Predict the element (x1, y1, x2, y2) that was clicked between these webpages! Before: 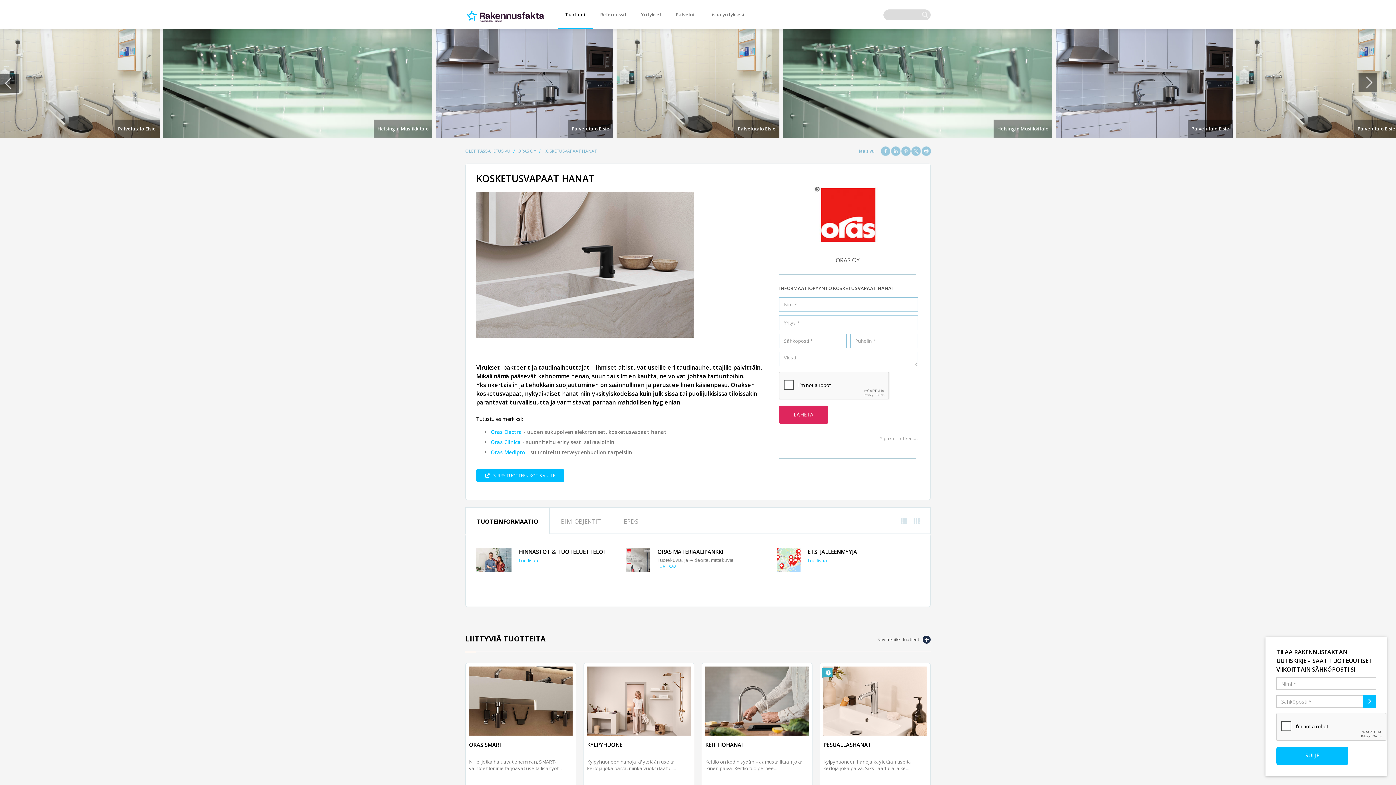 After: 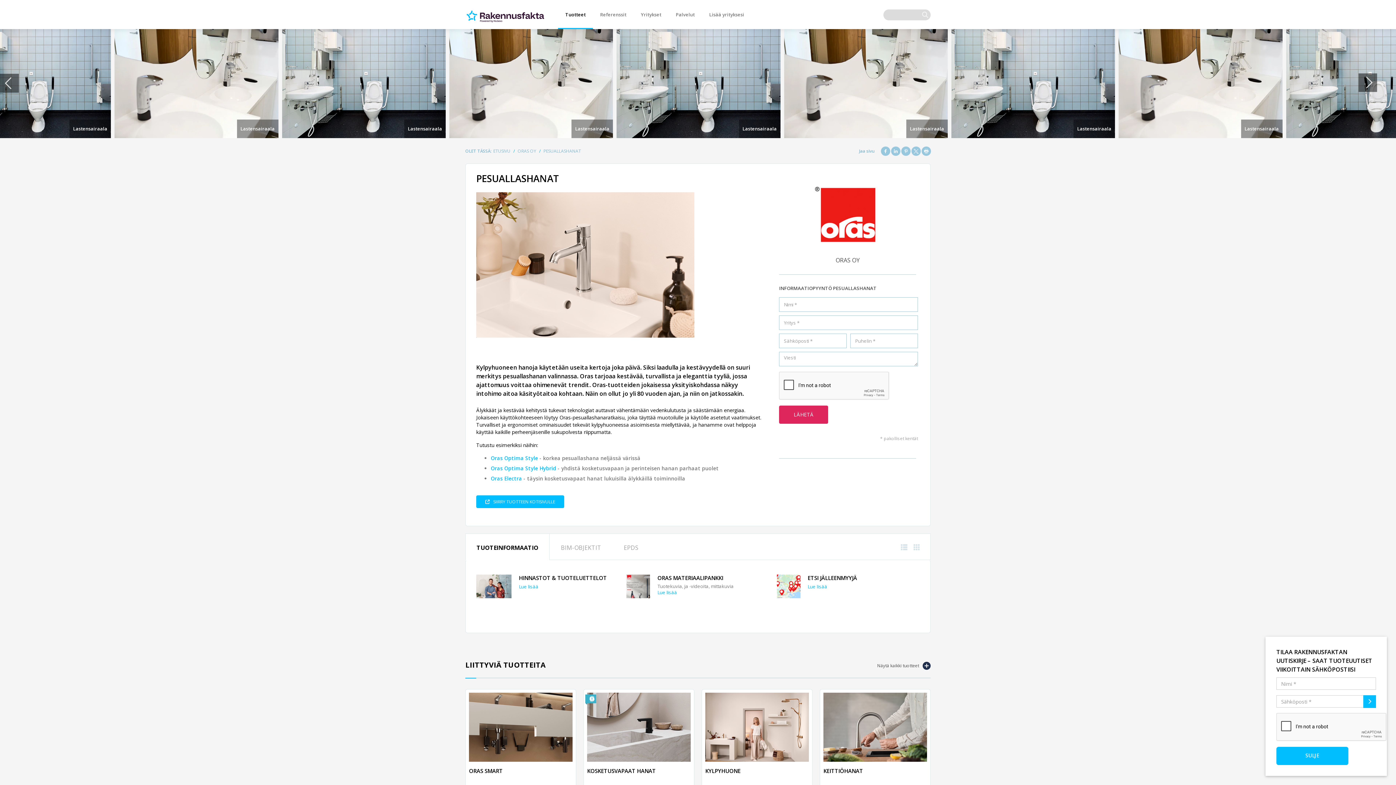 Action: bbox: (821, 674, 832, 680)